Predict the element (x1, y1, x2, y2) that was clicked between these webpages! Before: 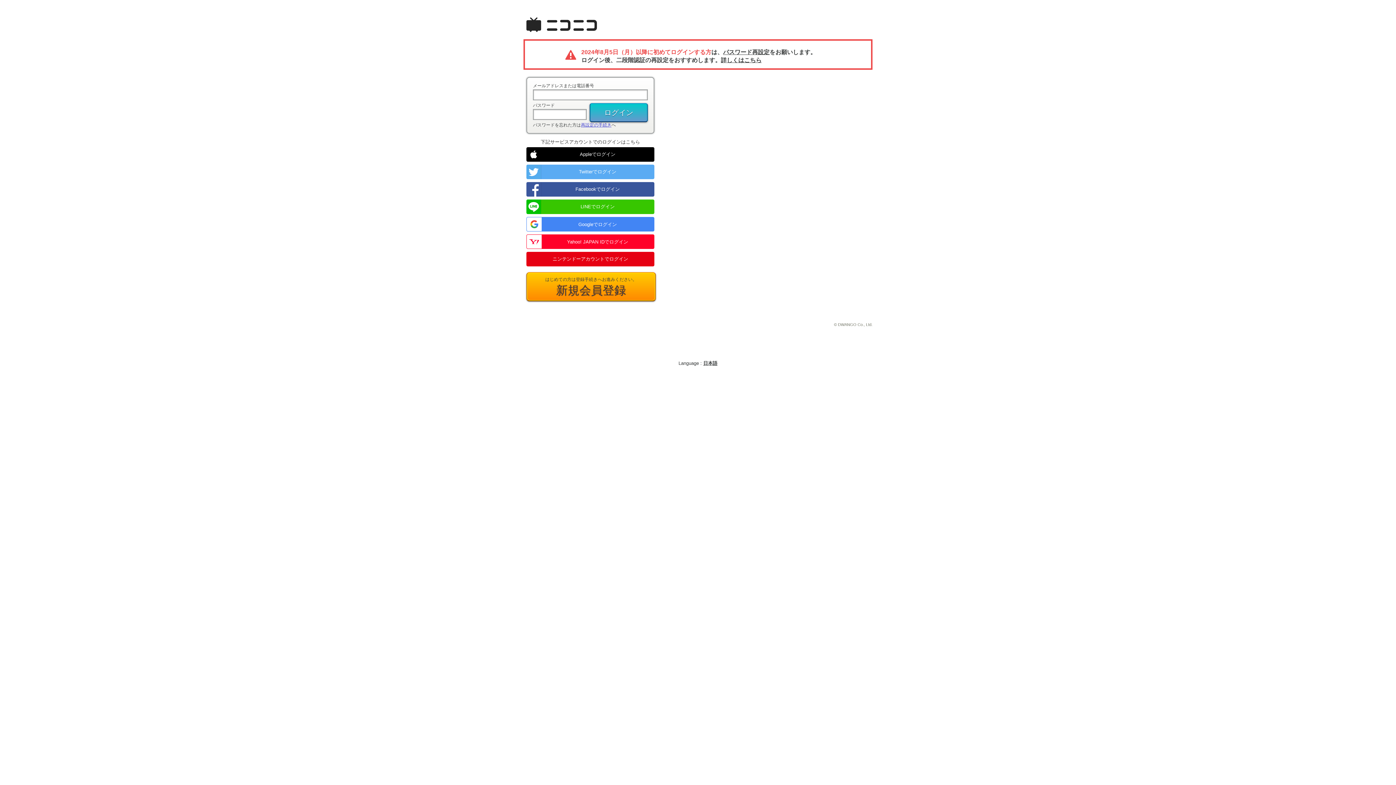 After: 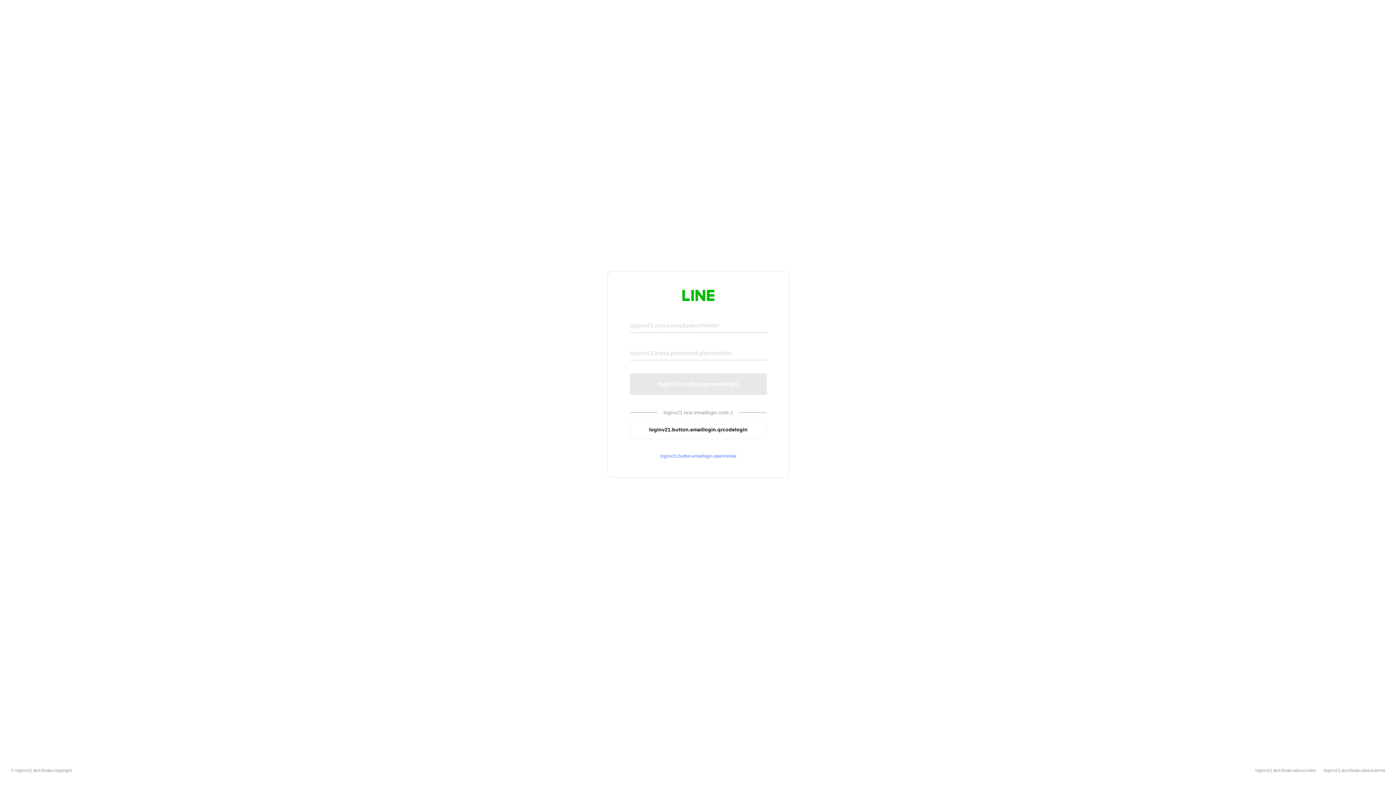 Action: label: LINEでログイン bbox: (526, 199, 654, 214)